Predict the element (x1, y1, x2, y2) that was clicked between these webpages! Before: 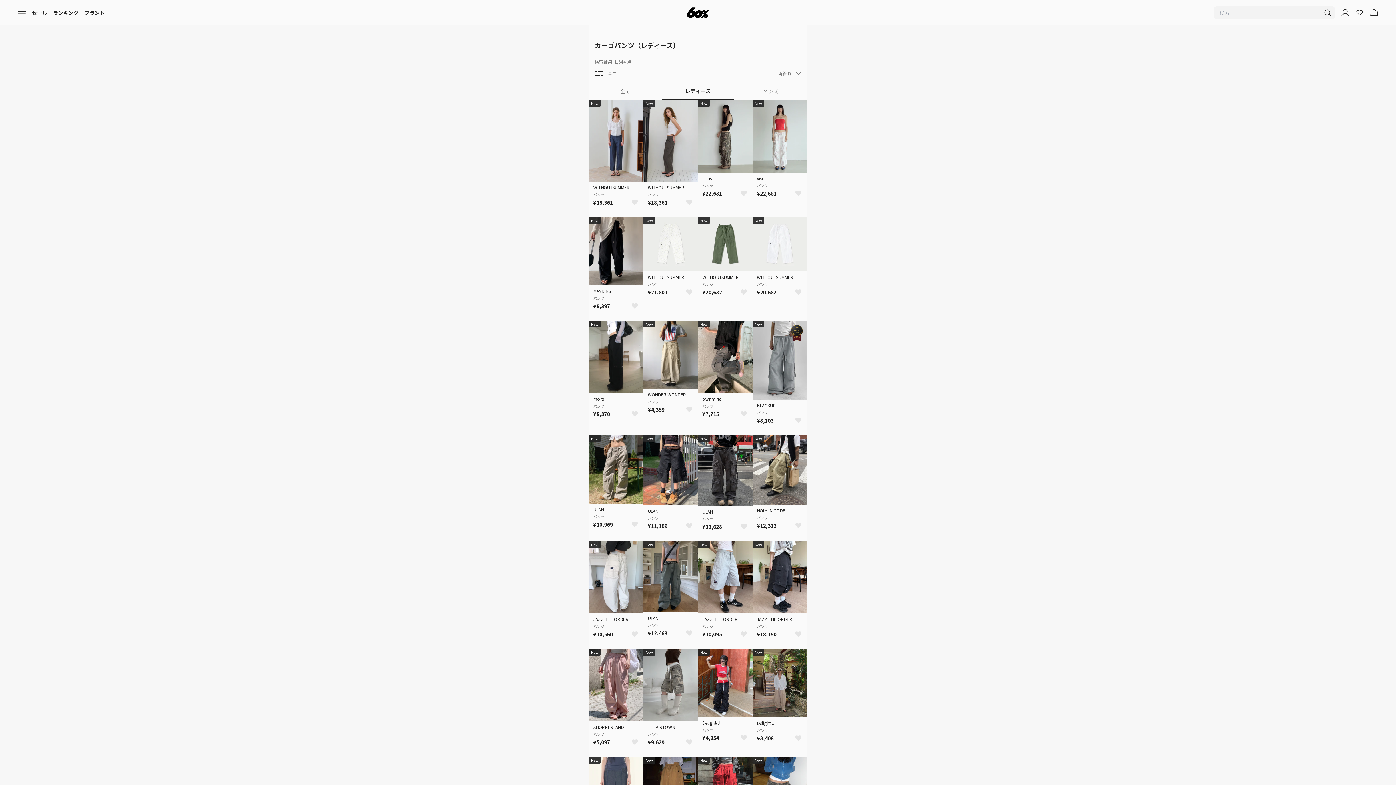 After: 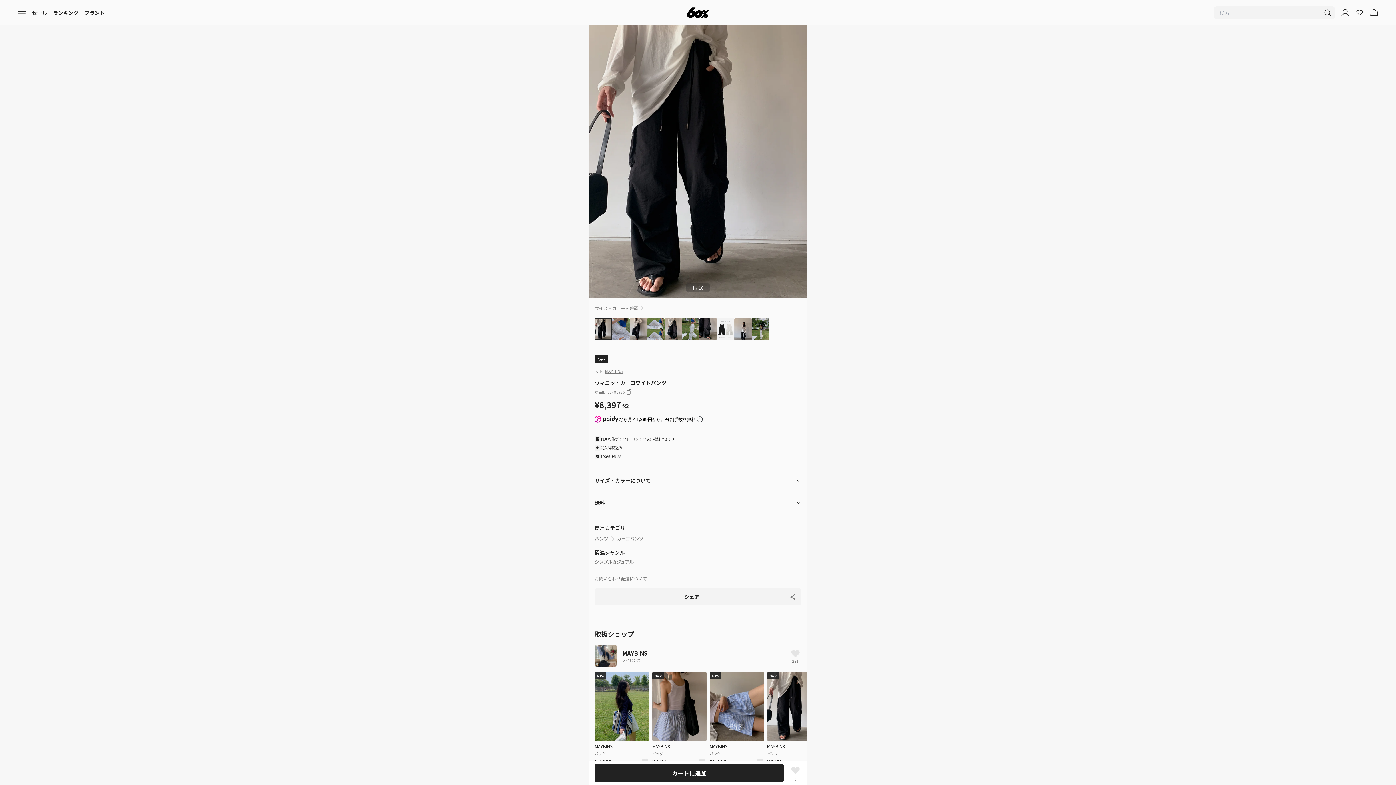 Action: bbox: (630, 301, 639, 310)